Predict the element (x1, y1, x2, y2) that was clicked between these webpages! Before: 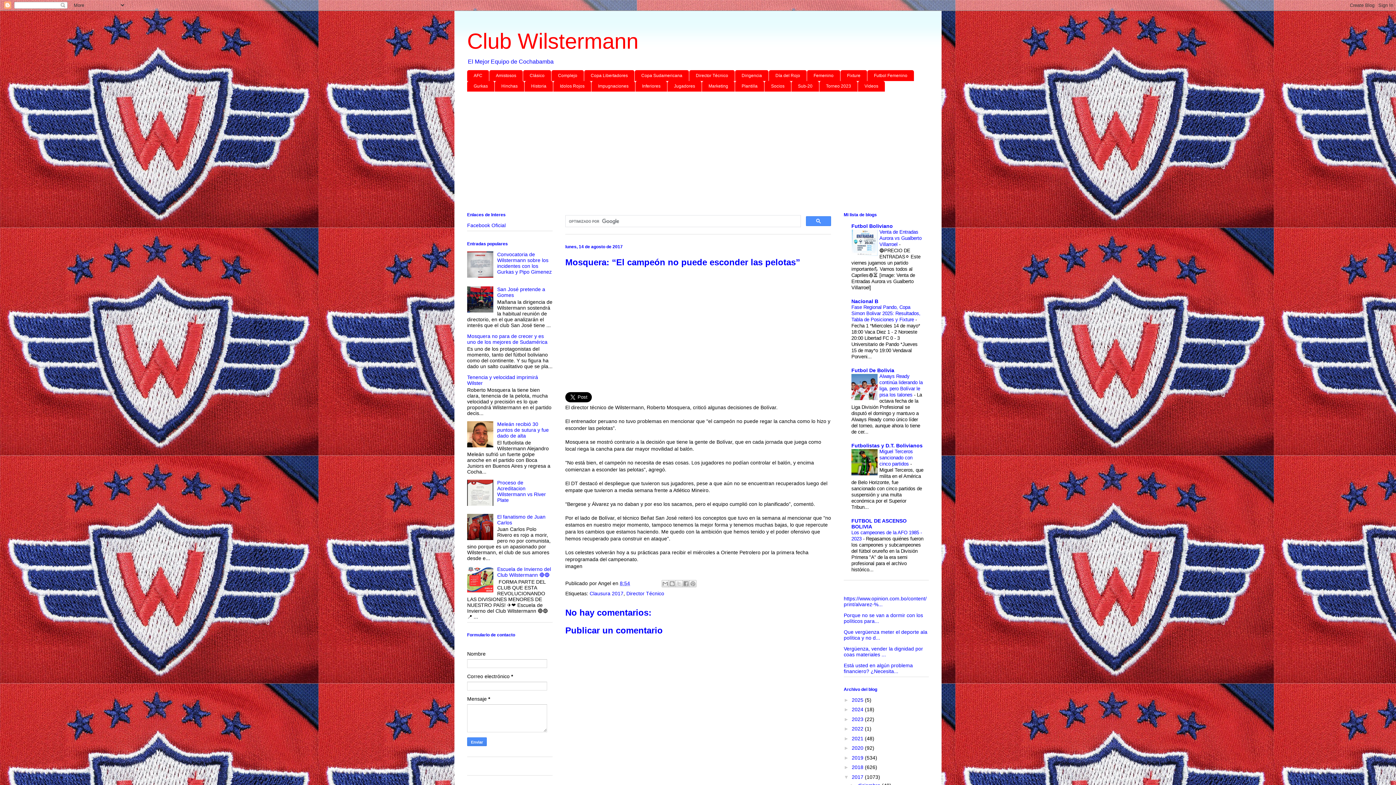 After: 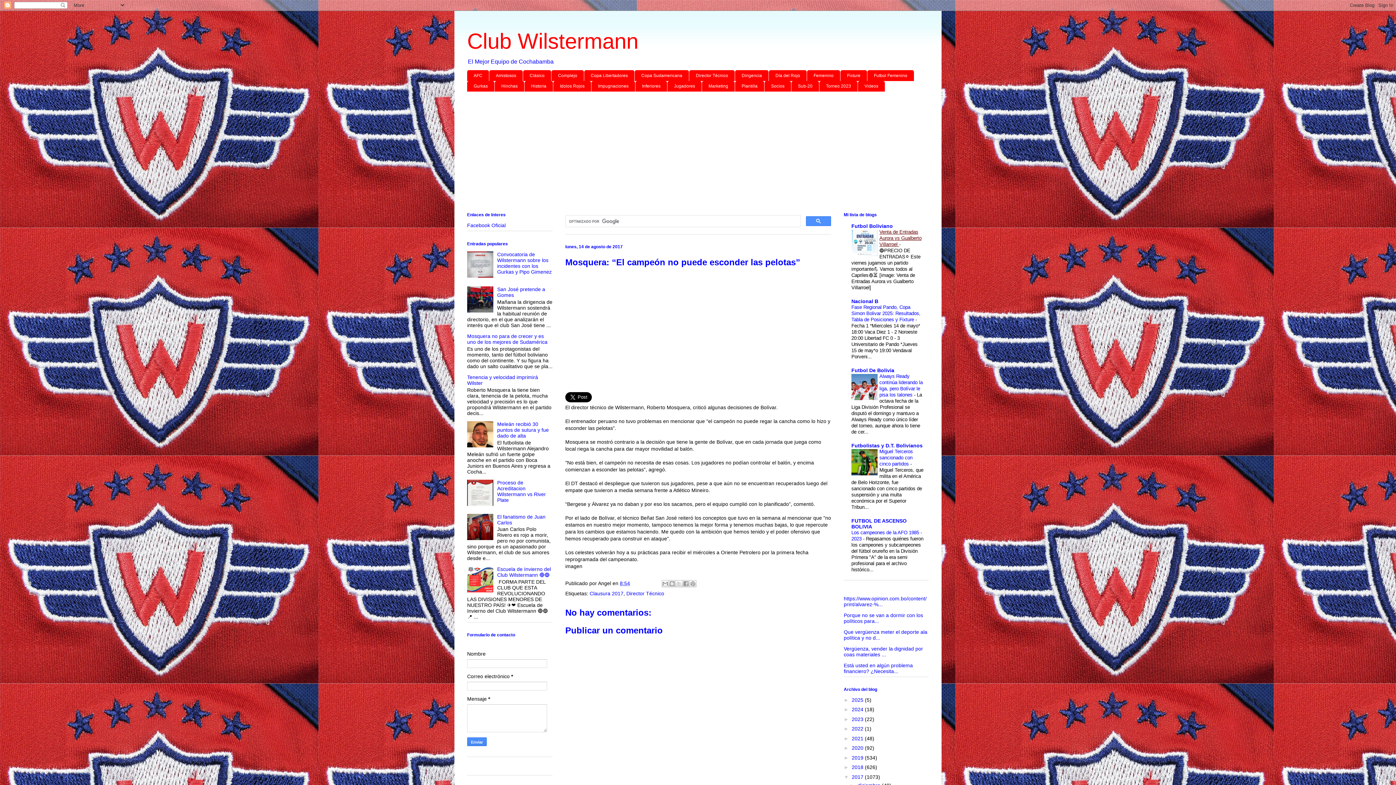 Action: bbox: (879, 229, 921, 247) label: Venta de Entradas Aurora vs Gualberto Villarroel 